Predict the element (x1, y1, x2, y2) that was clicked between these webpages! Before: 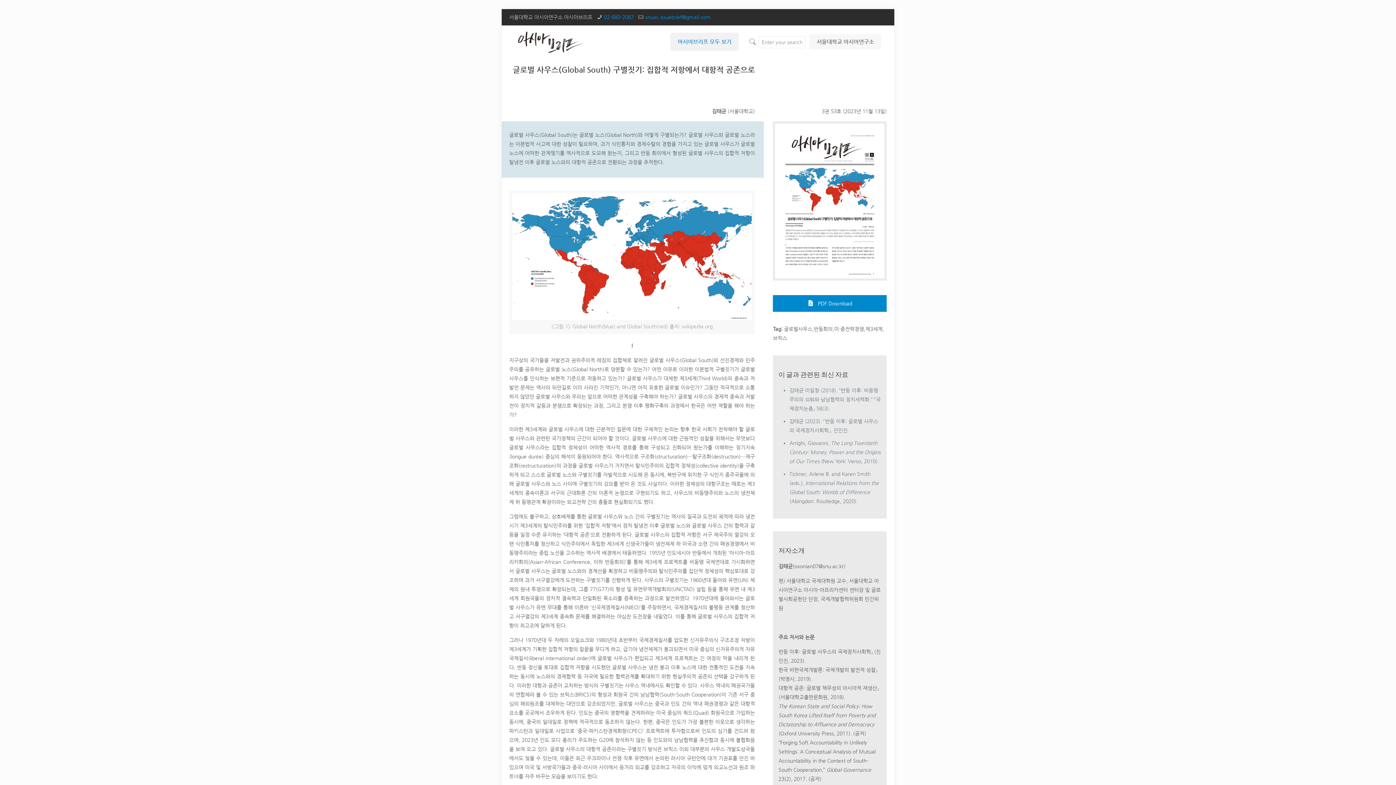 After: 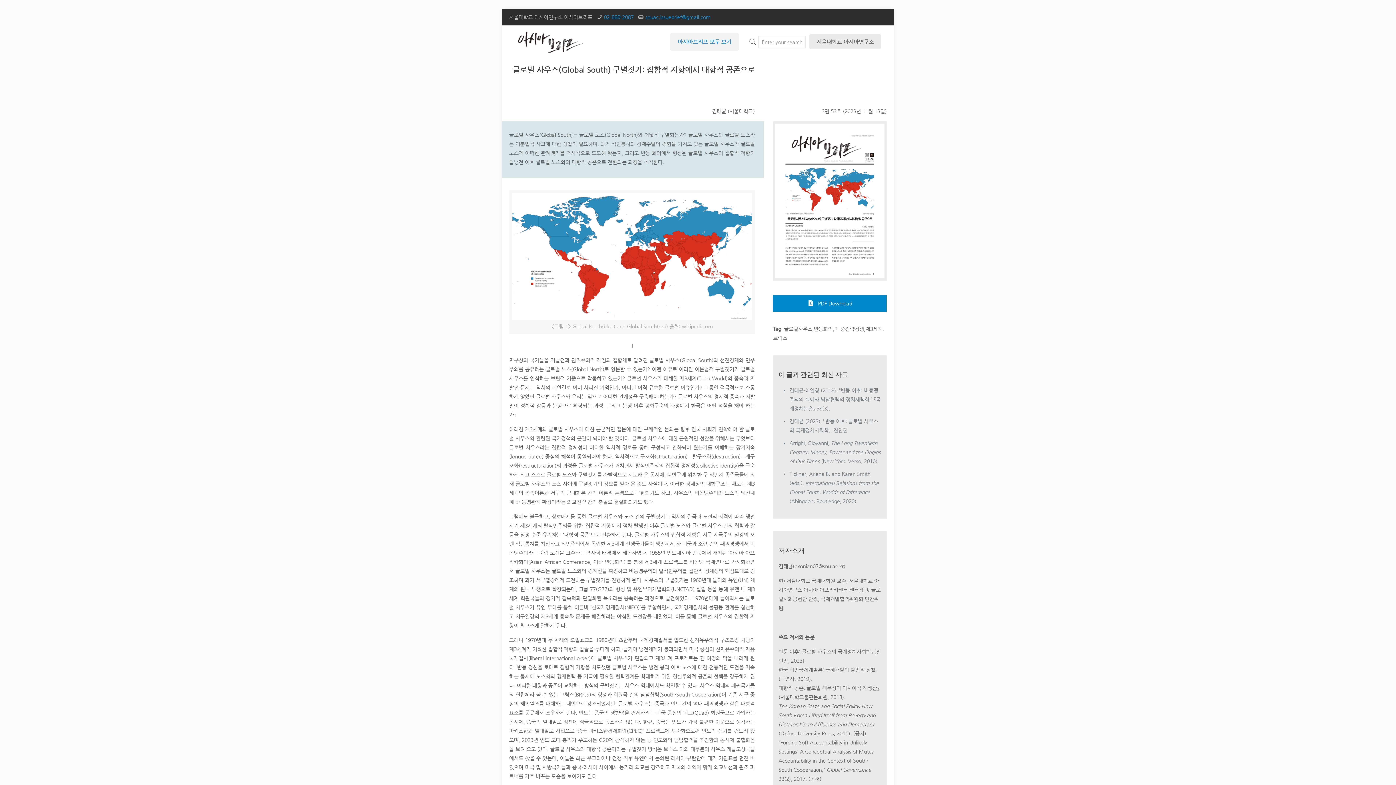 Action: bbox: (809, 34, 881, 49) label: 서울대학교 아시아연구소